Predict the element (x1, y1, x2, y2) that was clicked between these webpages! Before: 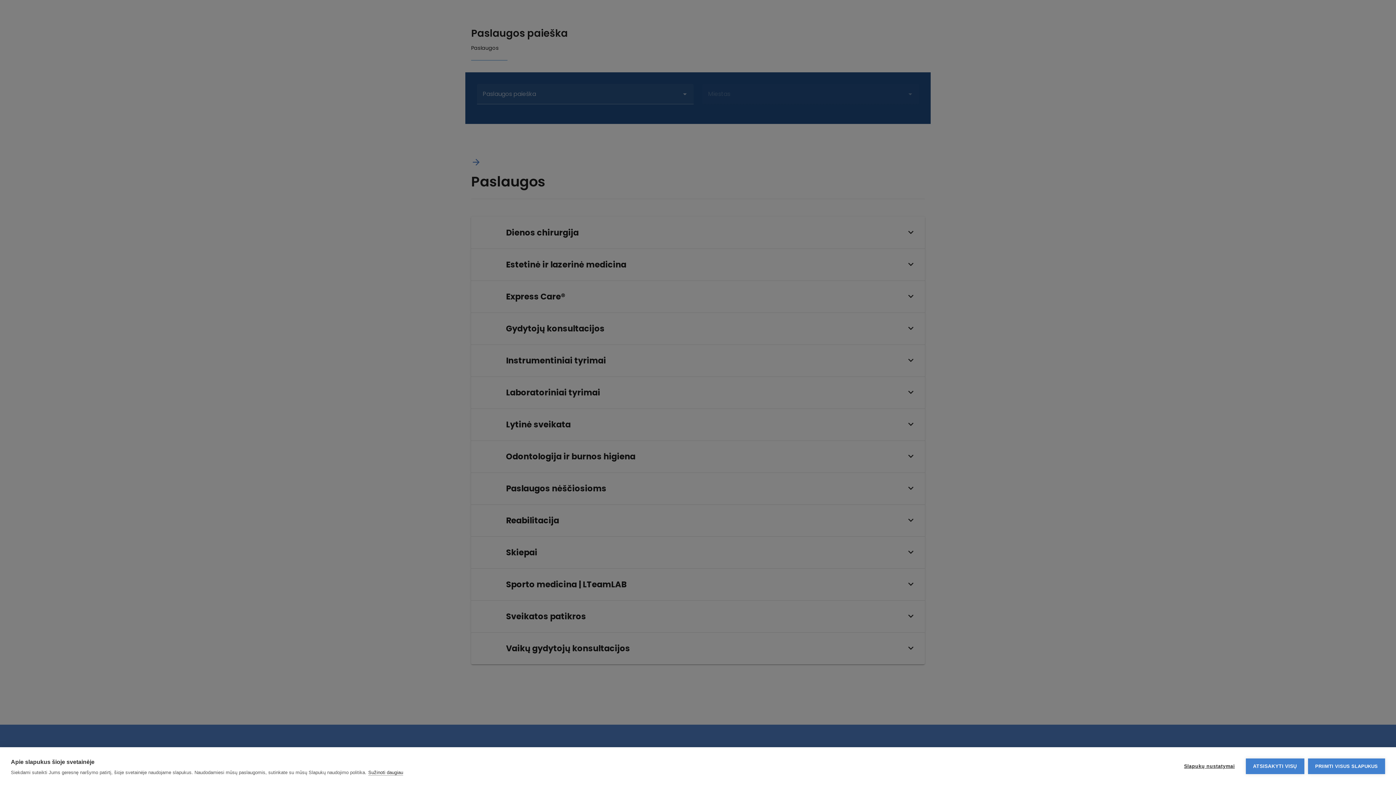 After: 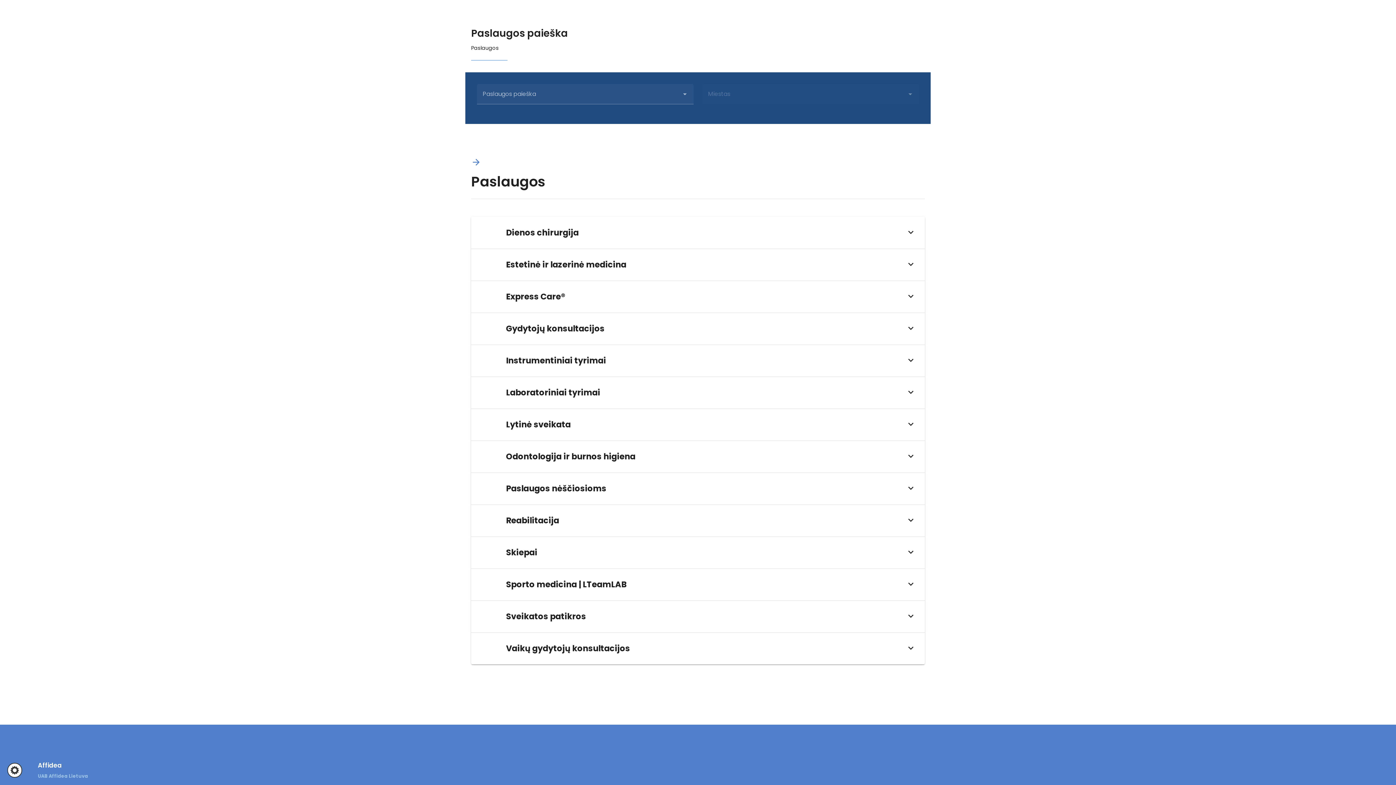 Action: label: ATSISAKYTI VISŲ bbox: (1246, 758, 1304, 774)